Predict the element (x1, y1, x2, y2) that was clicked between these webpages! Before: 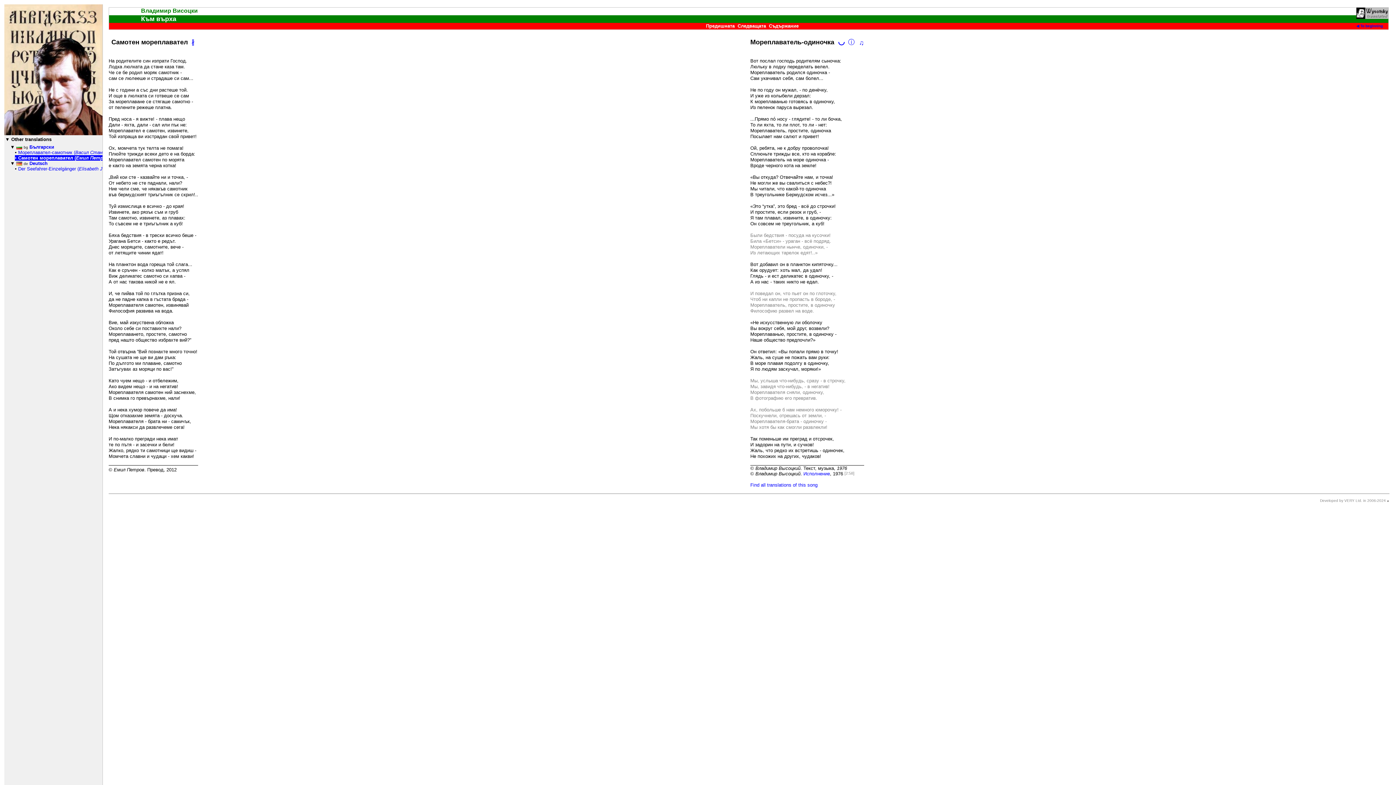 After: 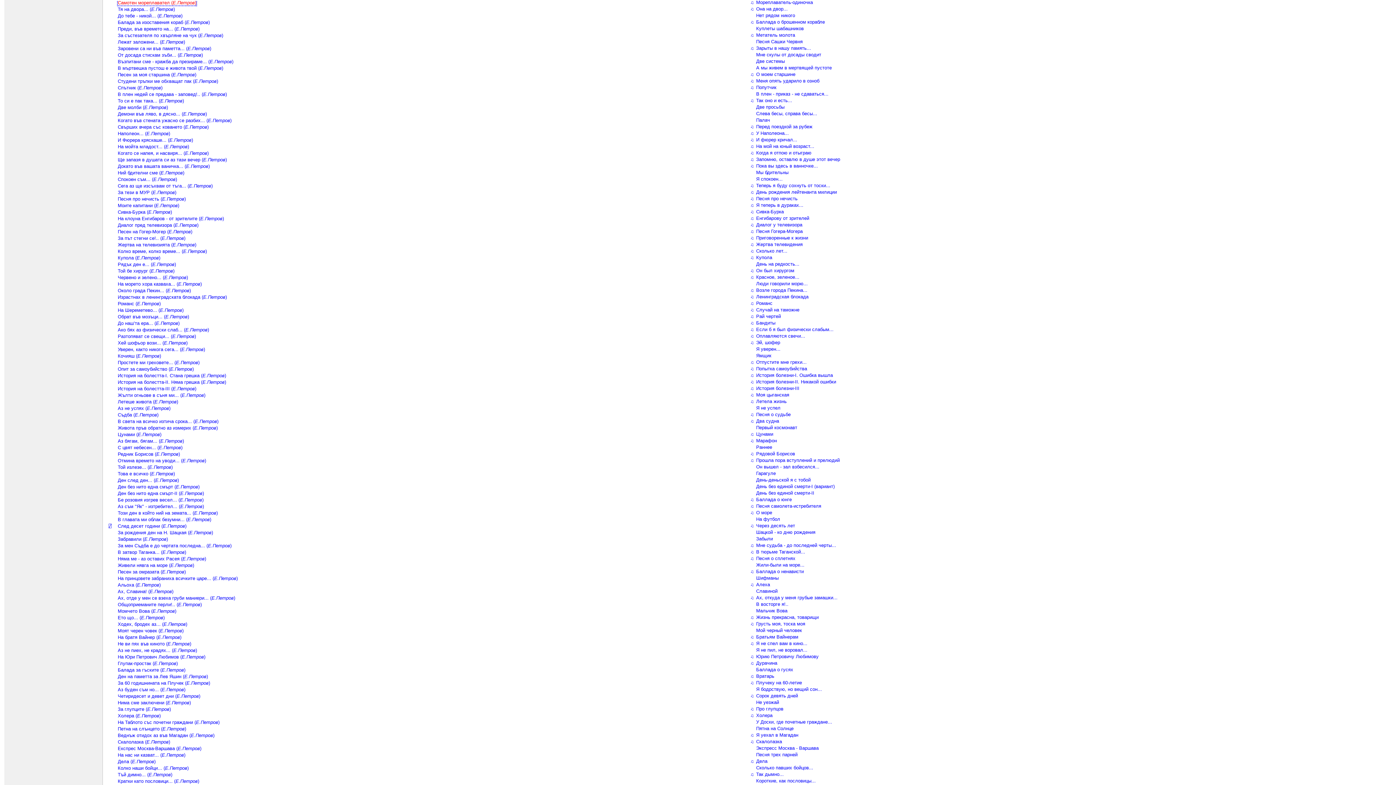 Action: label: Съдържание bbox: (767, 21, 800, 30)